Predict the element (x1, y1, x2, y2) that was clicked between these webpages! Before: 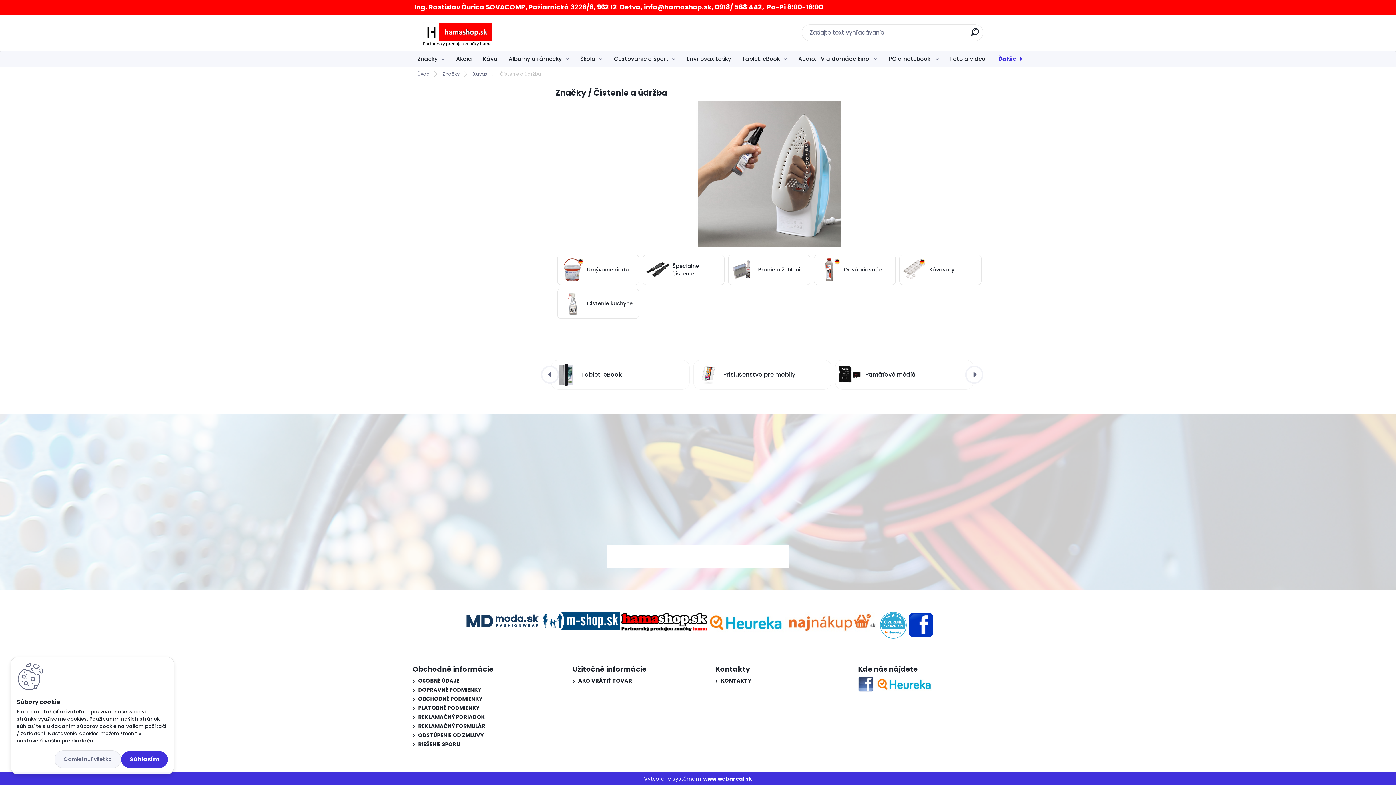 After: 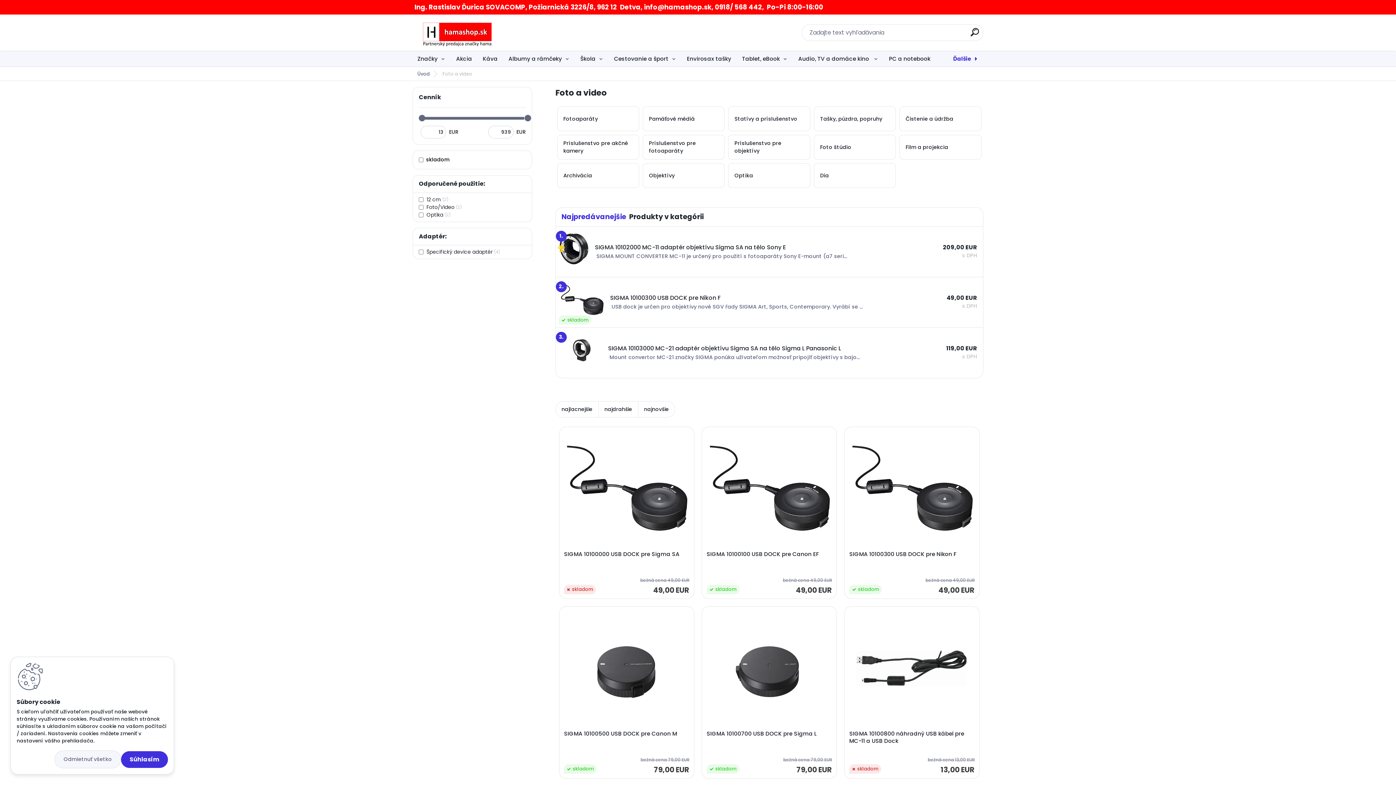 Action: bbox: (945, 51, 987, 66) label: Foto a video